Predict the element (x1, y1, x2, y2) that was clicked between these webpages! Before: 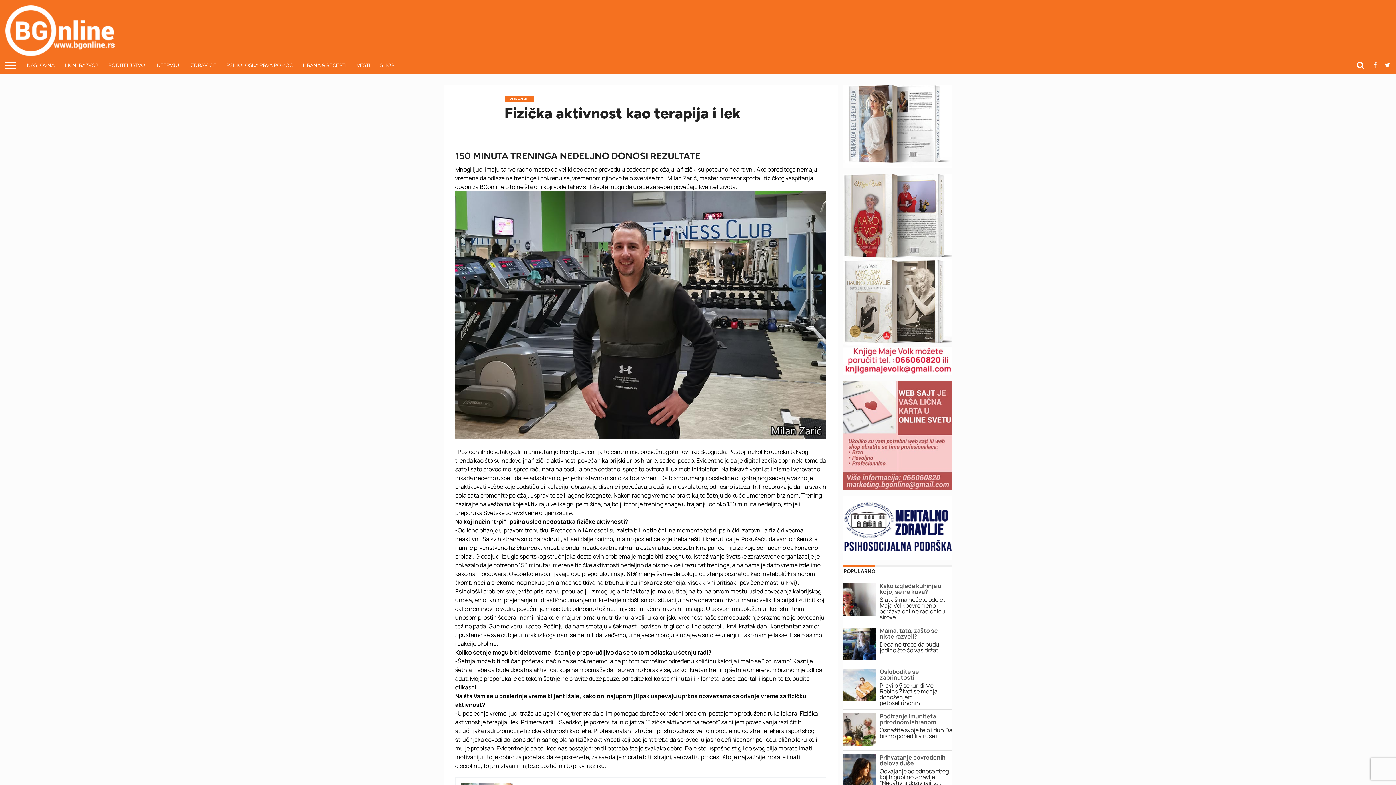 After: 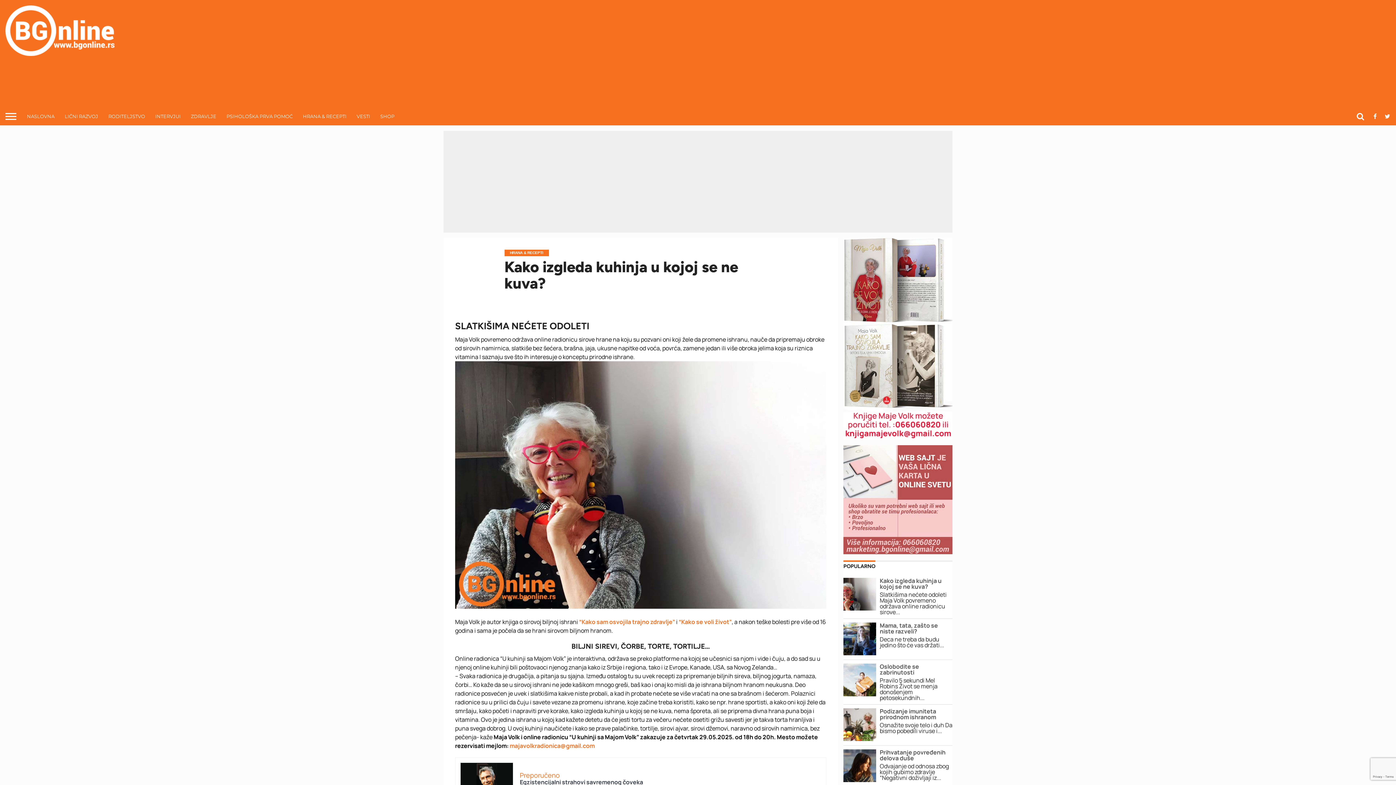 Action: bbox: (843, 609, 880, 617)